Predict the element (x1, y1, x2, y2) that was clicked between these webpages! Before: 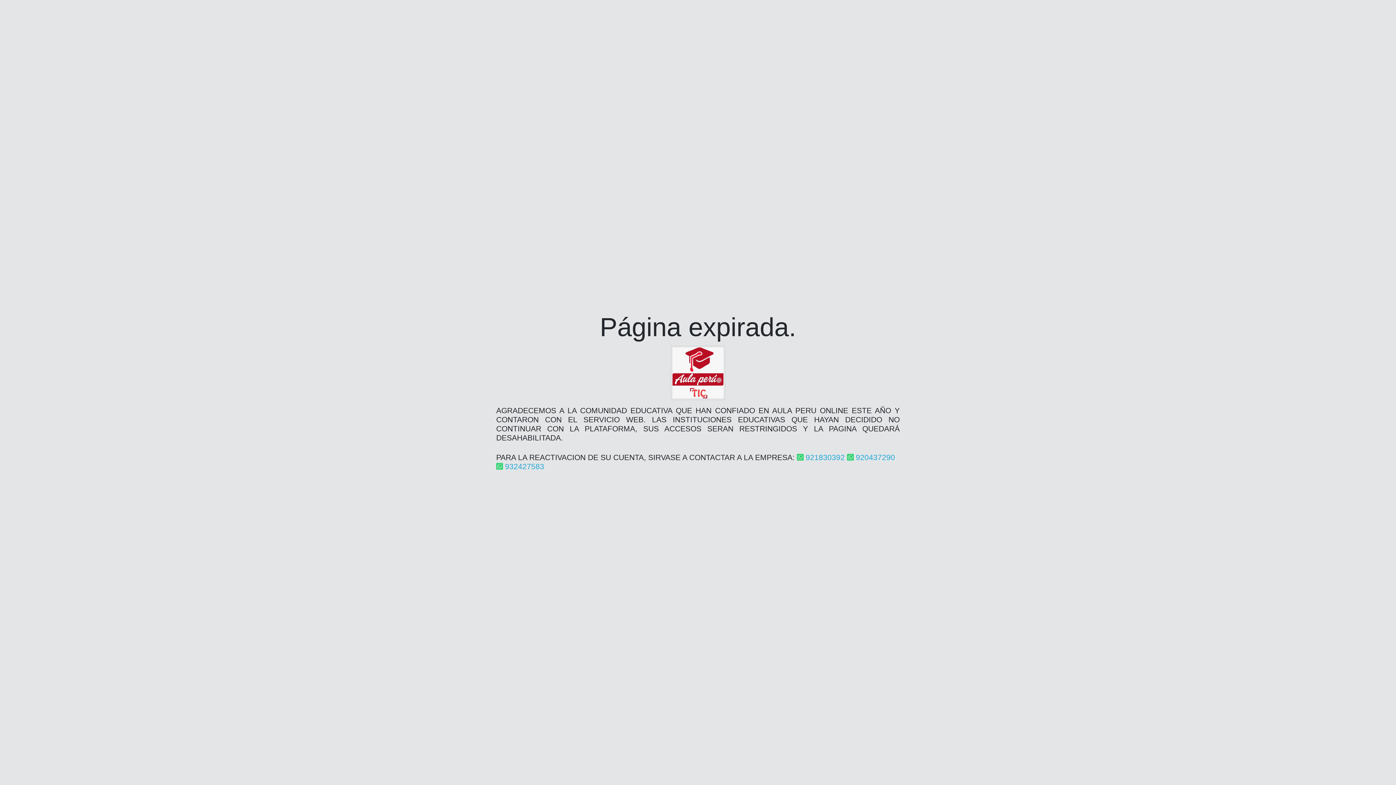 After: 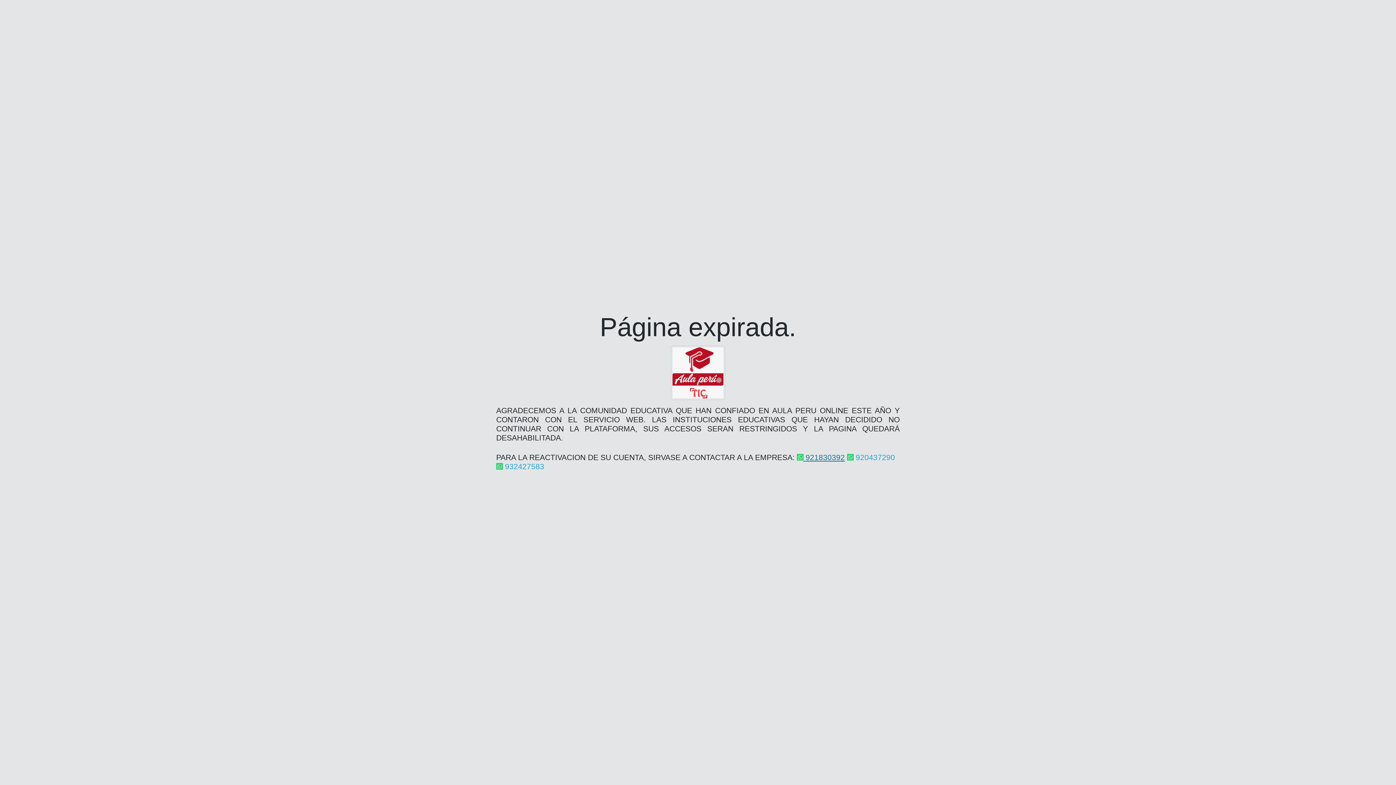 Action: label:  921830392 bbox: (797, 453, 845, 461)